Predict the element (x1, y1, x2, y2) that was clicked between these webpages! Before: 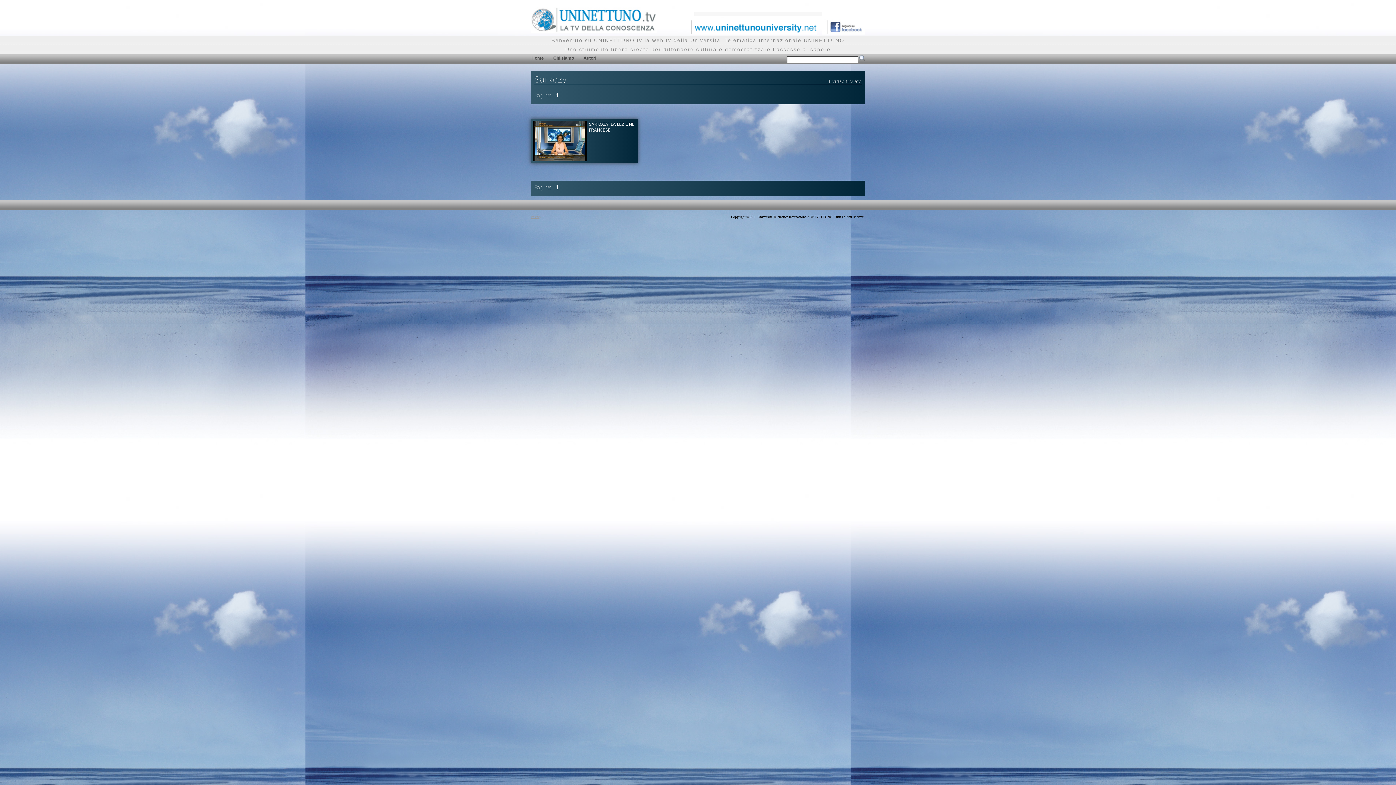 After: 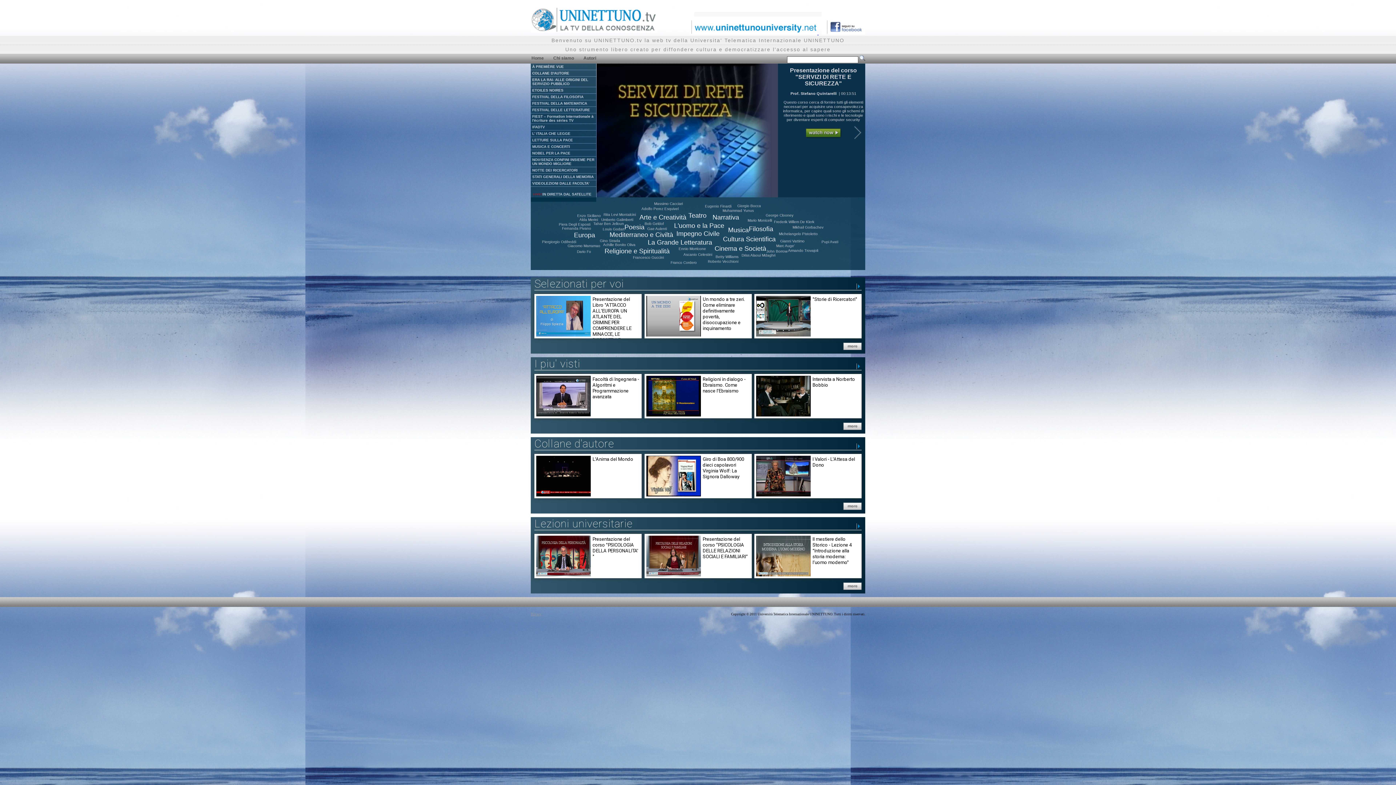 Action: label: Home bbox: (531, 55, 544, 60)